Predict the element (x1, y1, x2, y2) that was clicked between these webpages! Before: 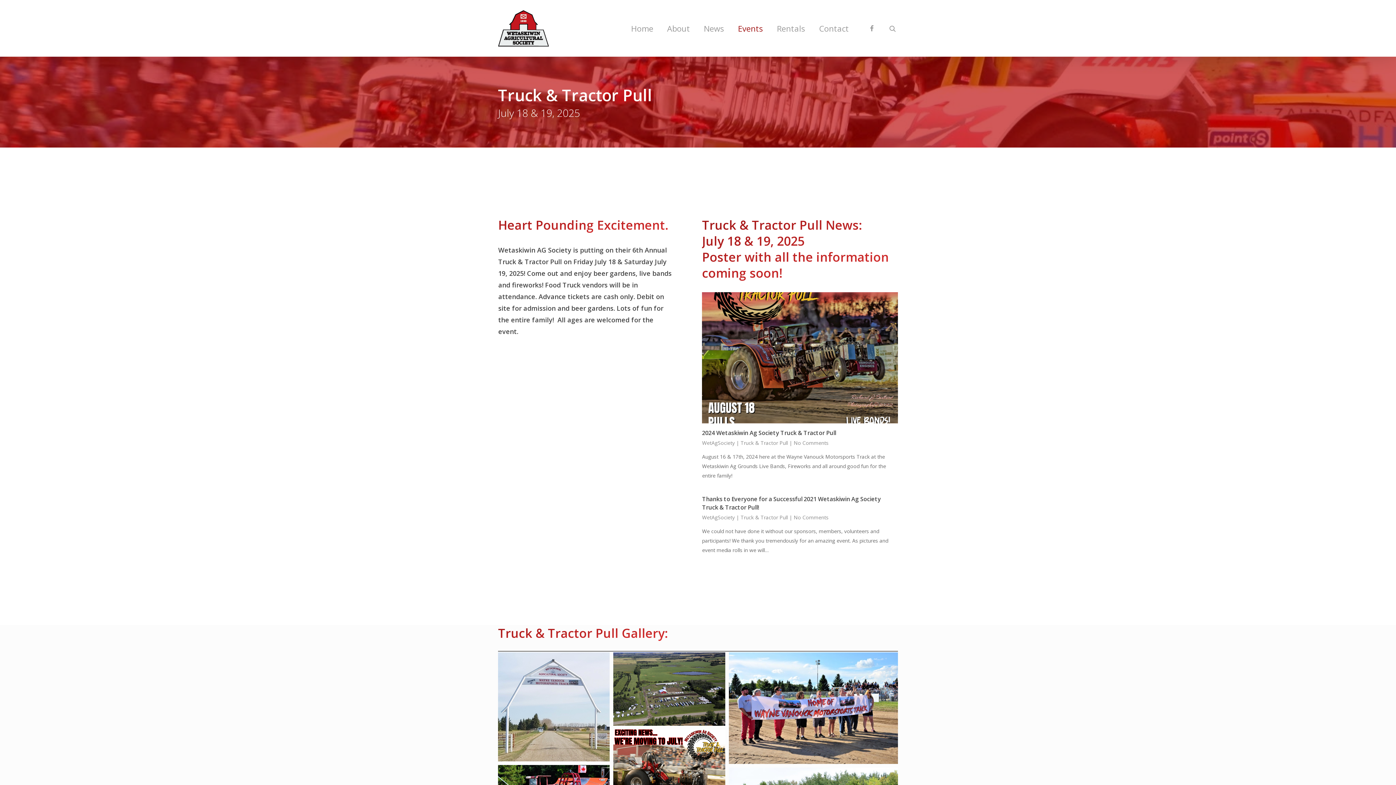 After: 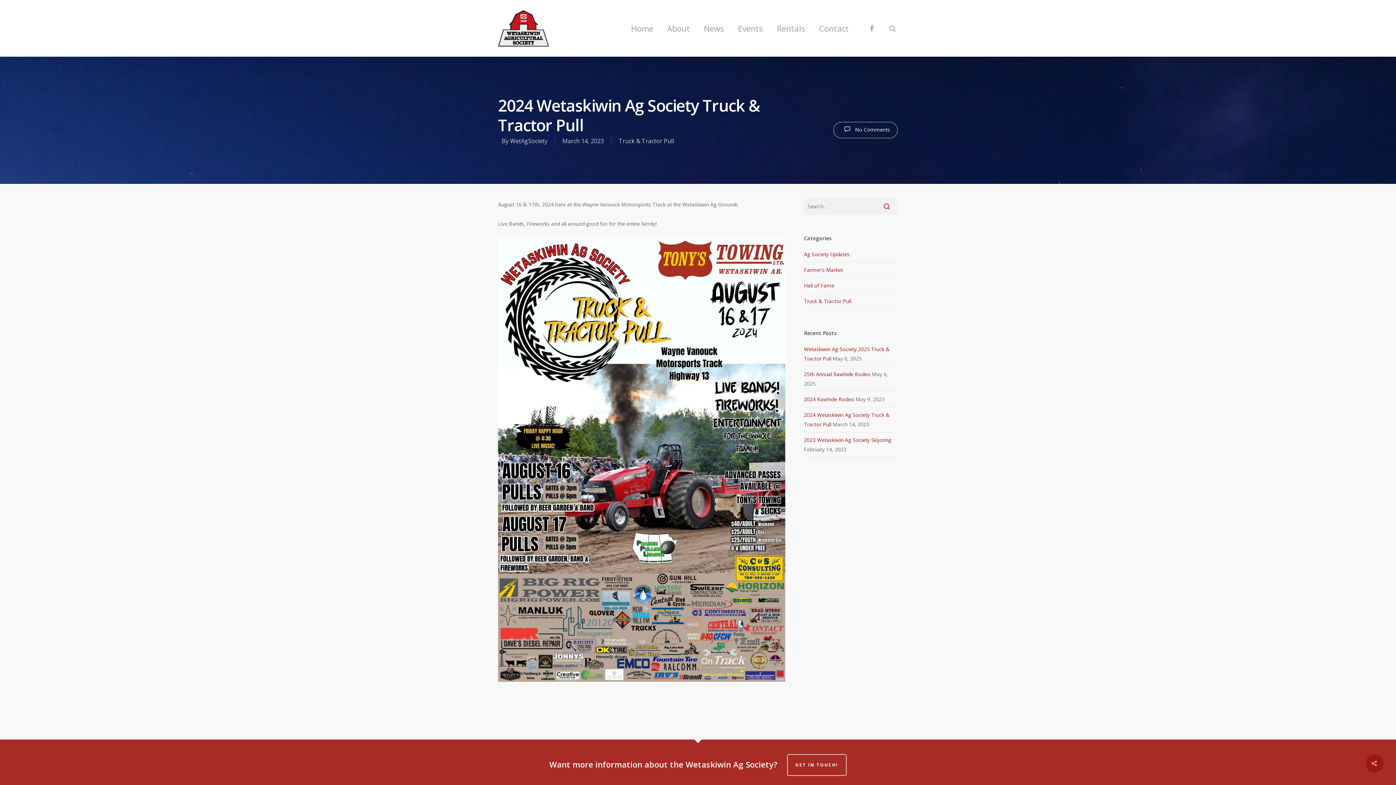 Action: bbox: (702, 292, 898, 423)